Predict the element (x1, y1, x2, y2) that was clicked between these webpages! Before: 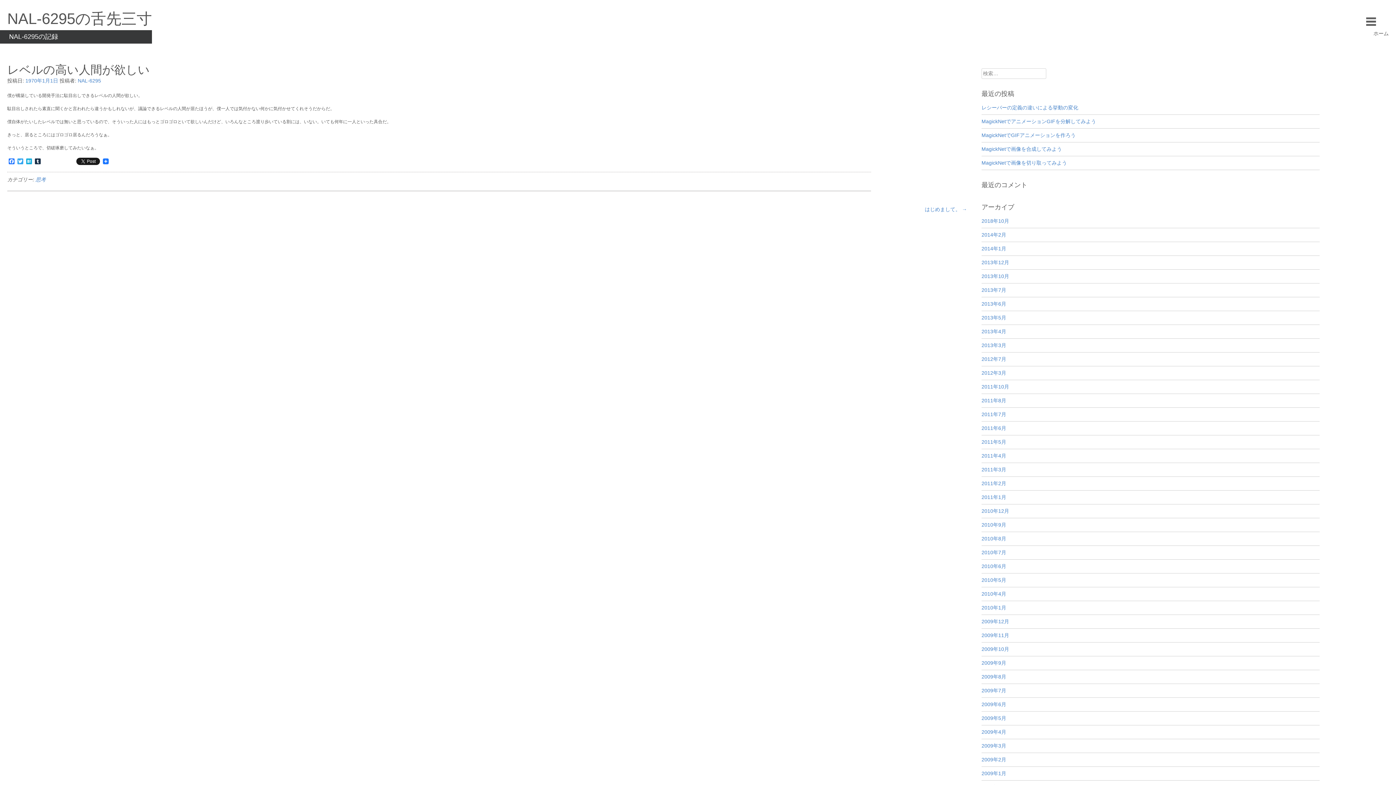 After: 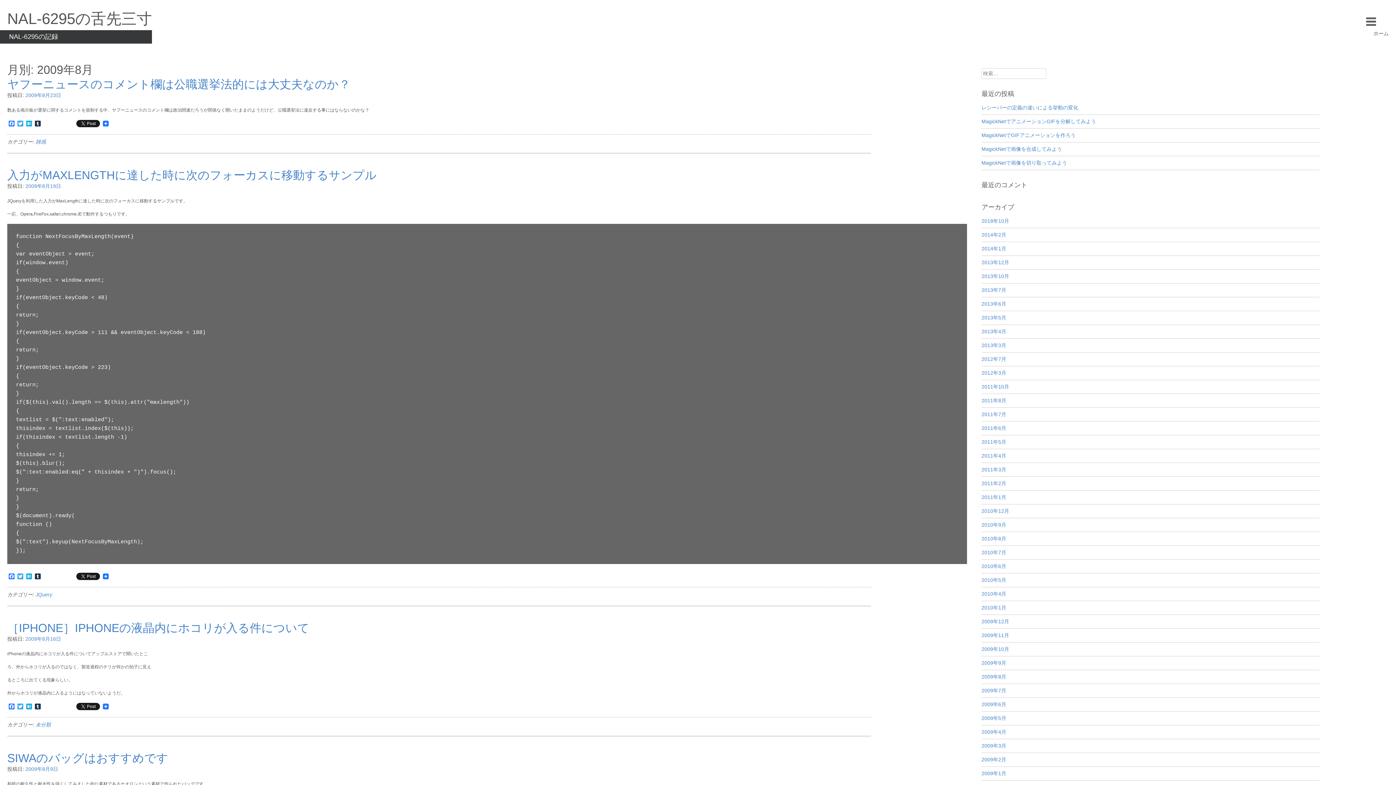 Action: bbox: (981, 674, 1006, 680) label: 2009年8月